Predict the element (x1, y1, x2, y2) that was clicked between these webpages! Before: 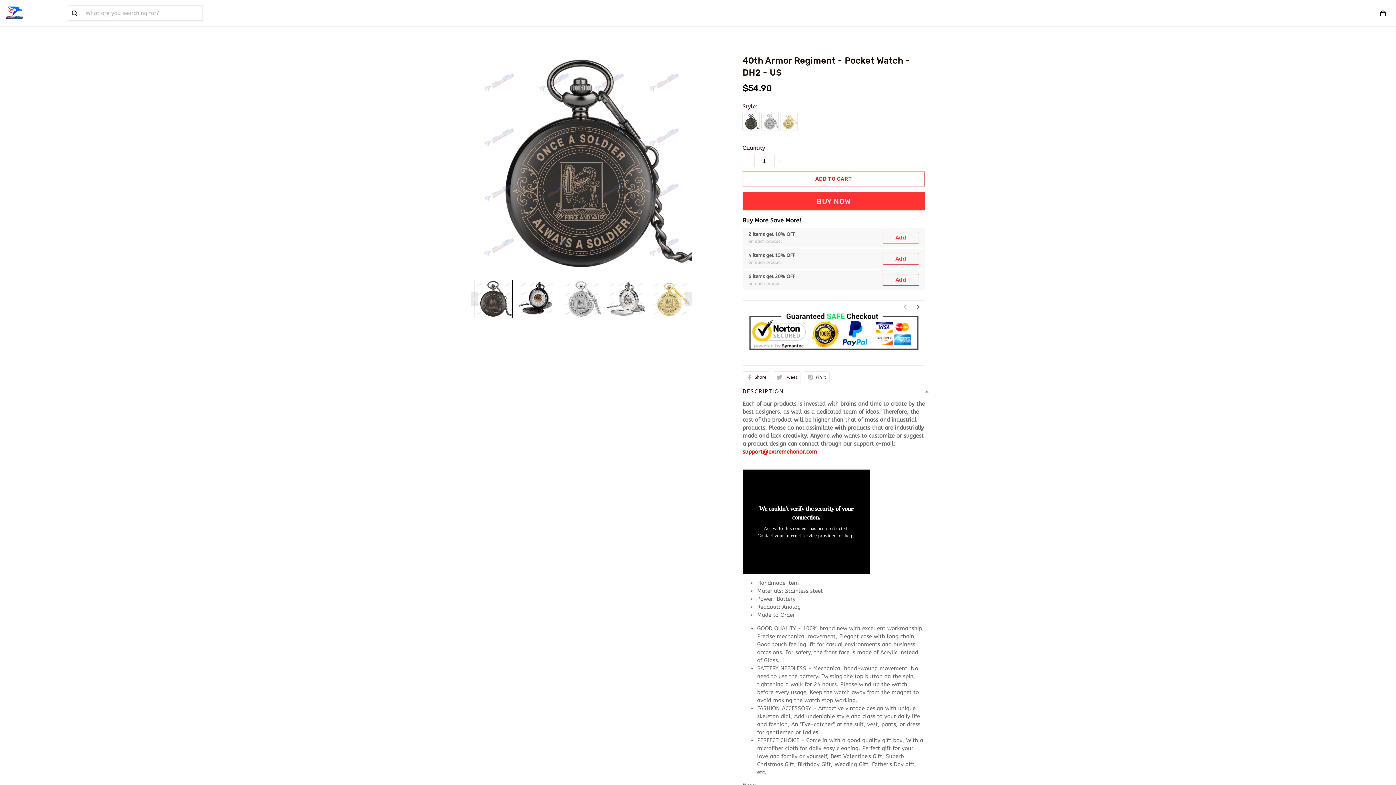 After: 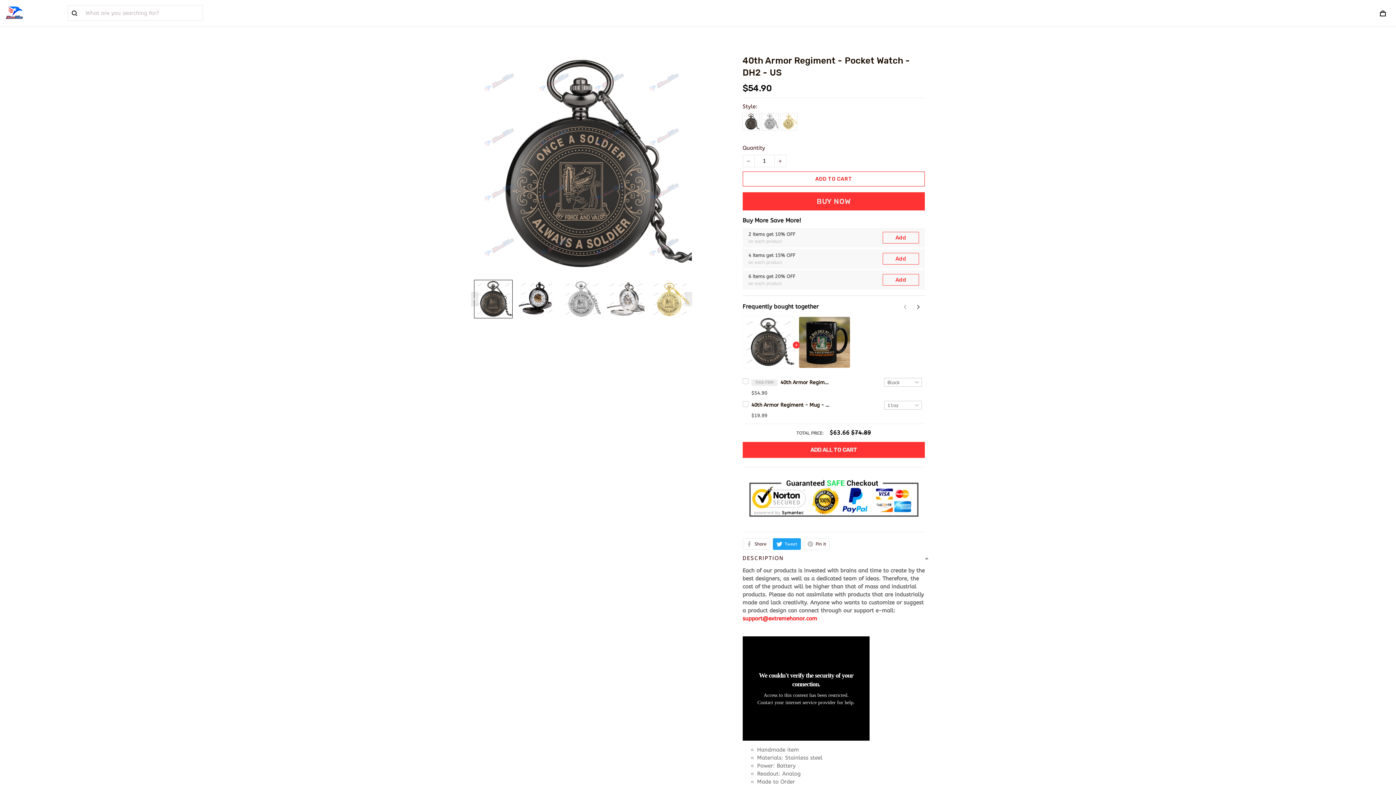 Action: bbox: (772, 414, 800, 426) label: Tweet